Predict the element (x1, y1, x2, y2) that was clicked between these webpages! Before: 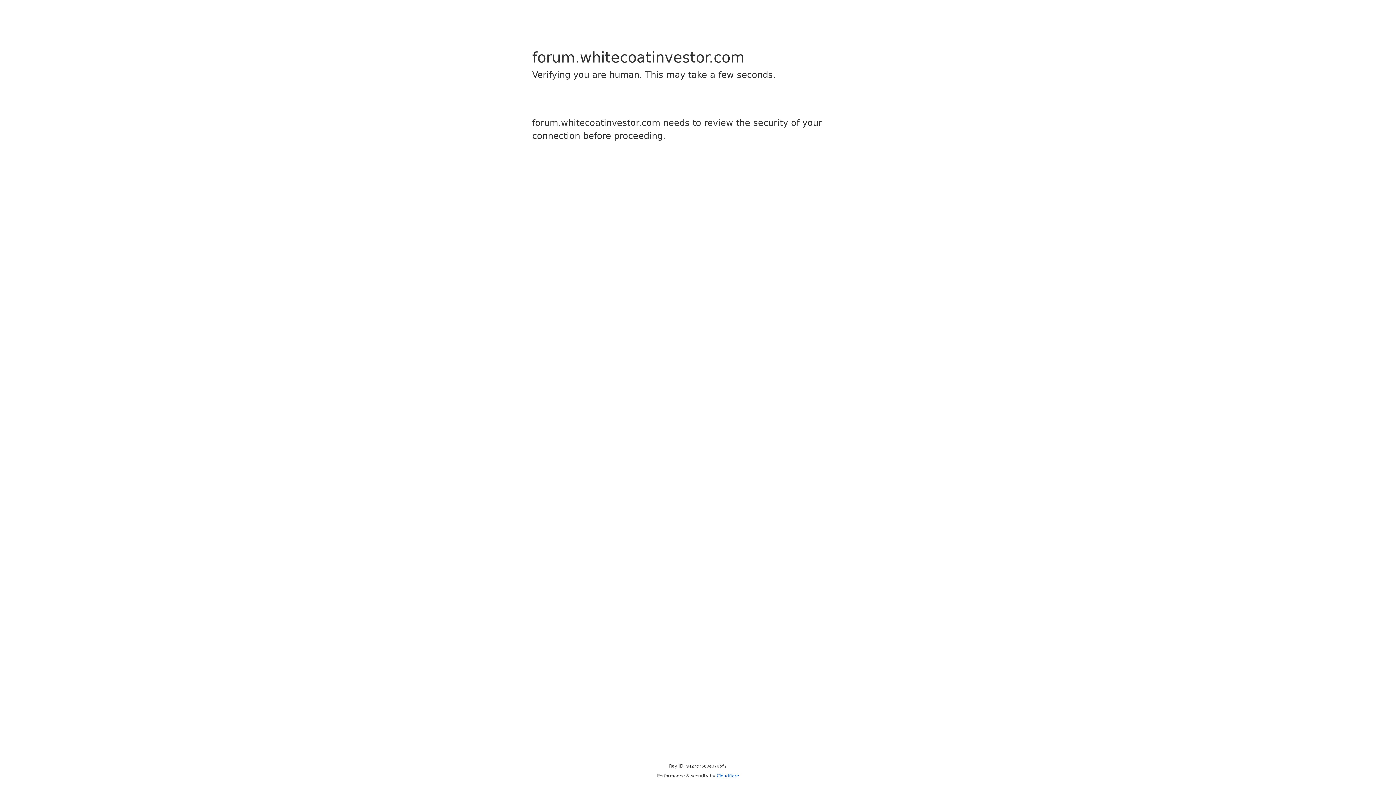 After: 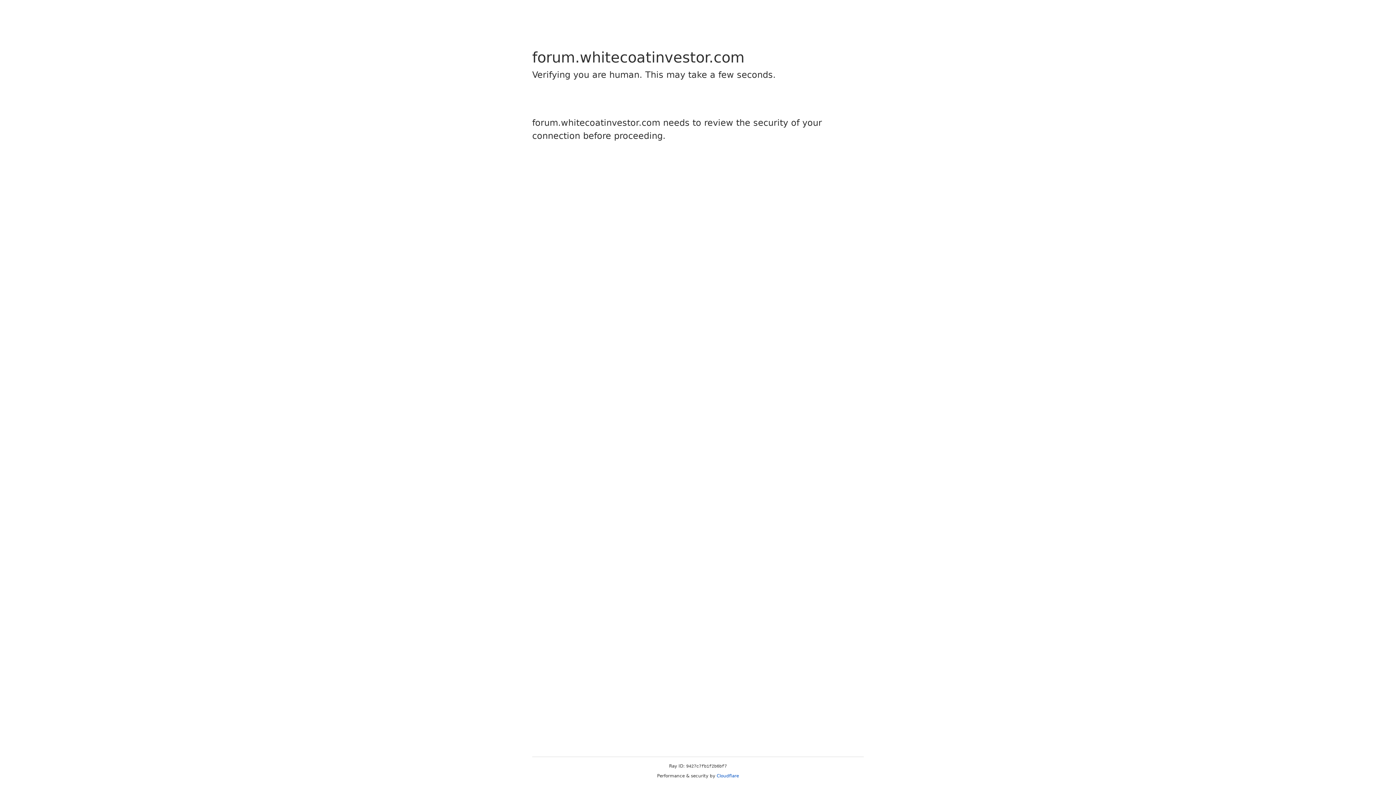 Action: bbox: (716, 773, 739, 778) label: Cloudflare